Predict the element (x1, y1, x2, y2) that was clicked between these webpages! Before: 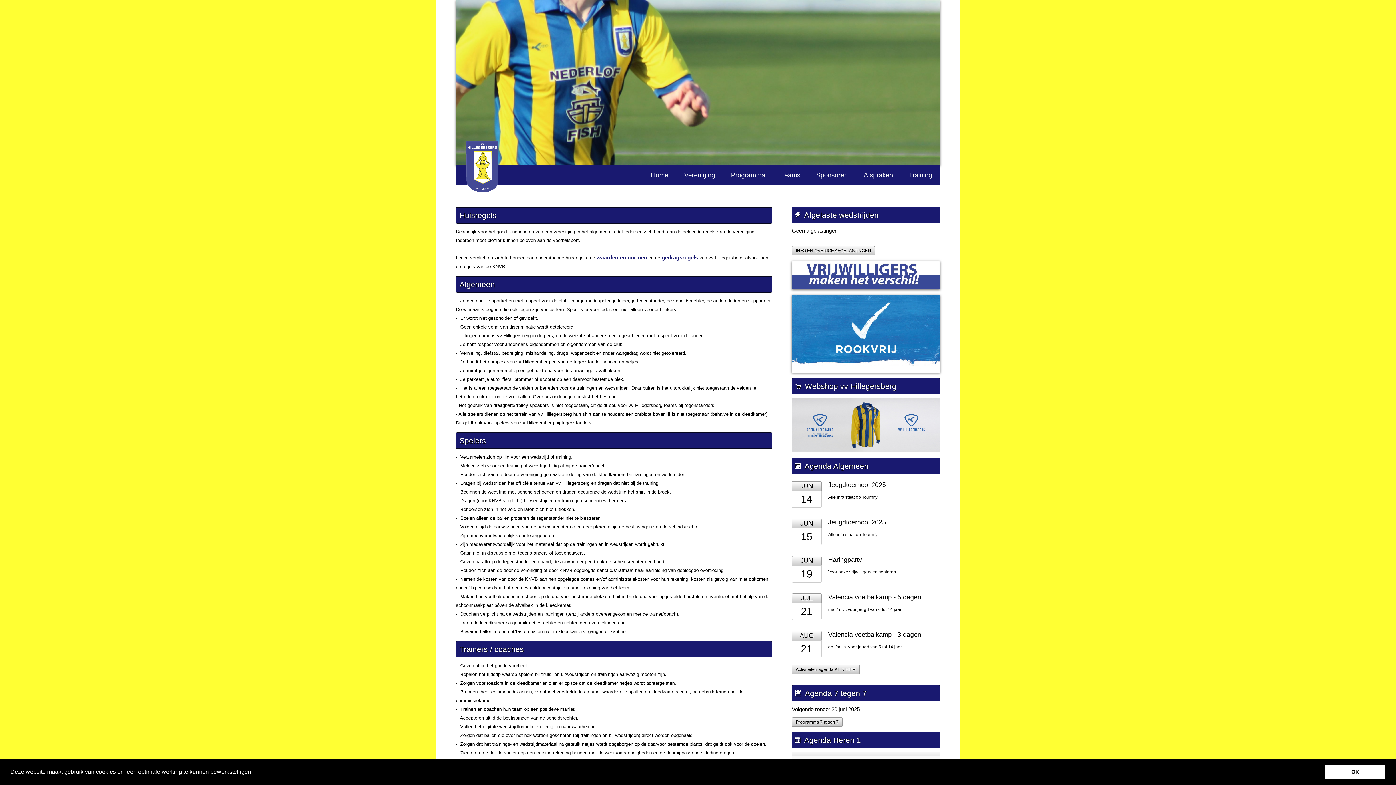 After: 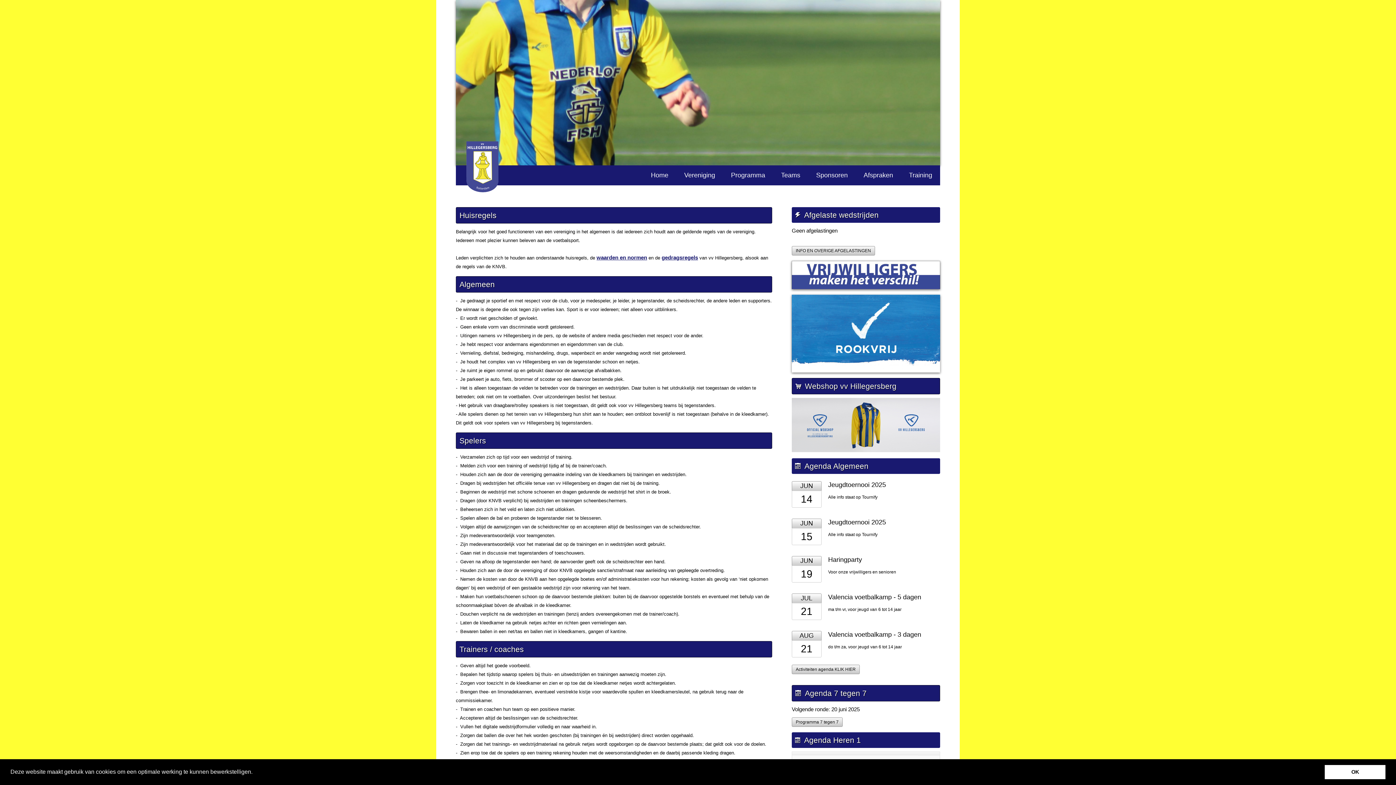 Action: bbox: (828, 518, 886, 526) label: Jeugdtoernooi 2025